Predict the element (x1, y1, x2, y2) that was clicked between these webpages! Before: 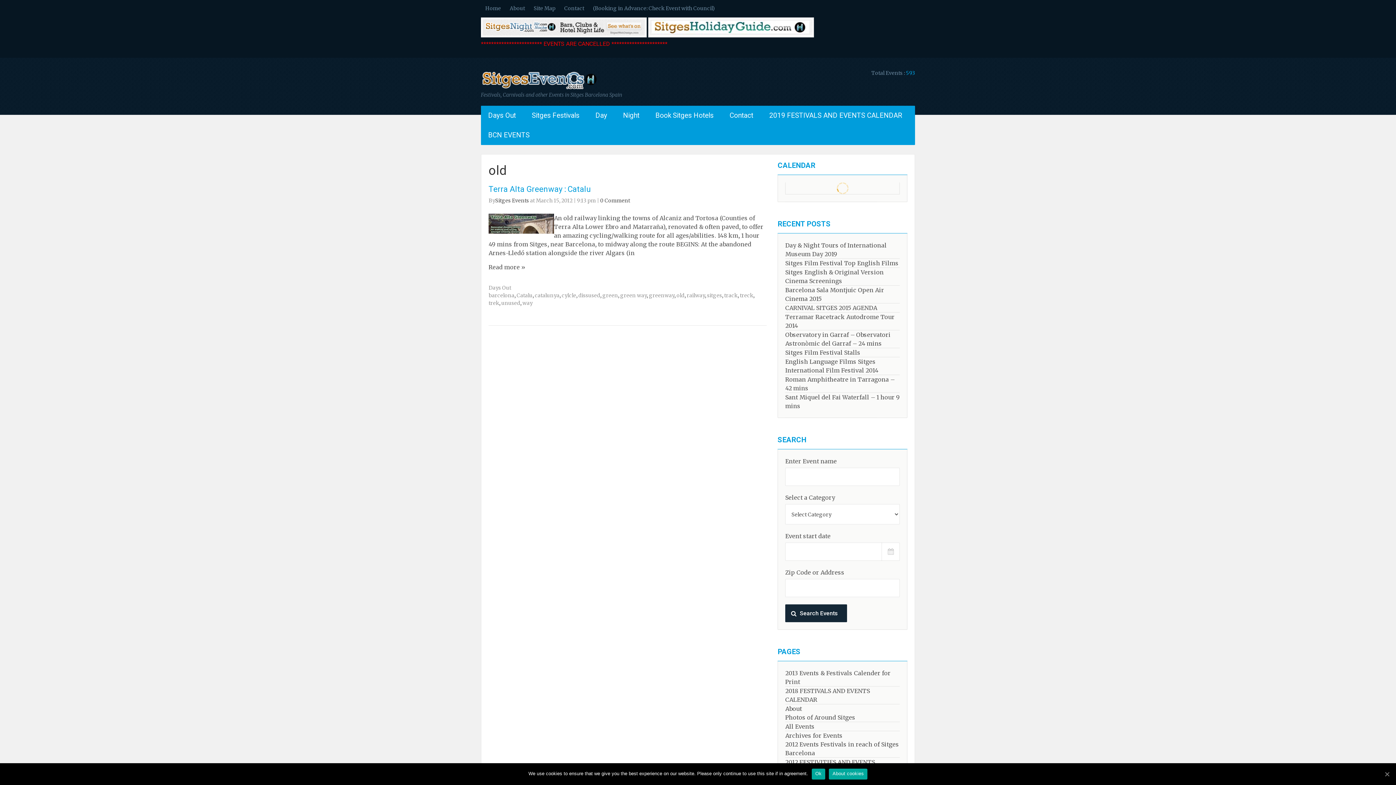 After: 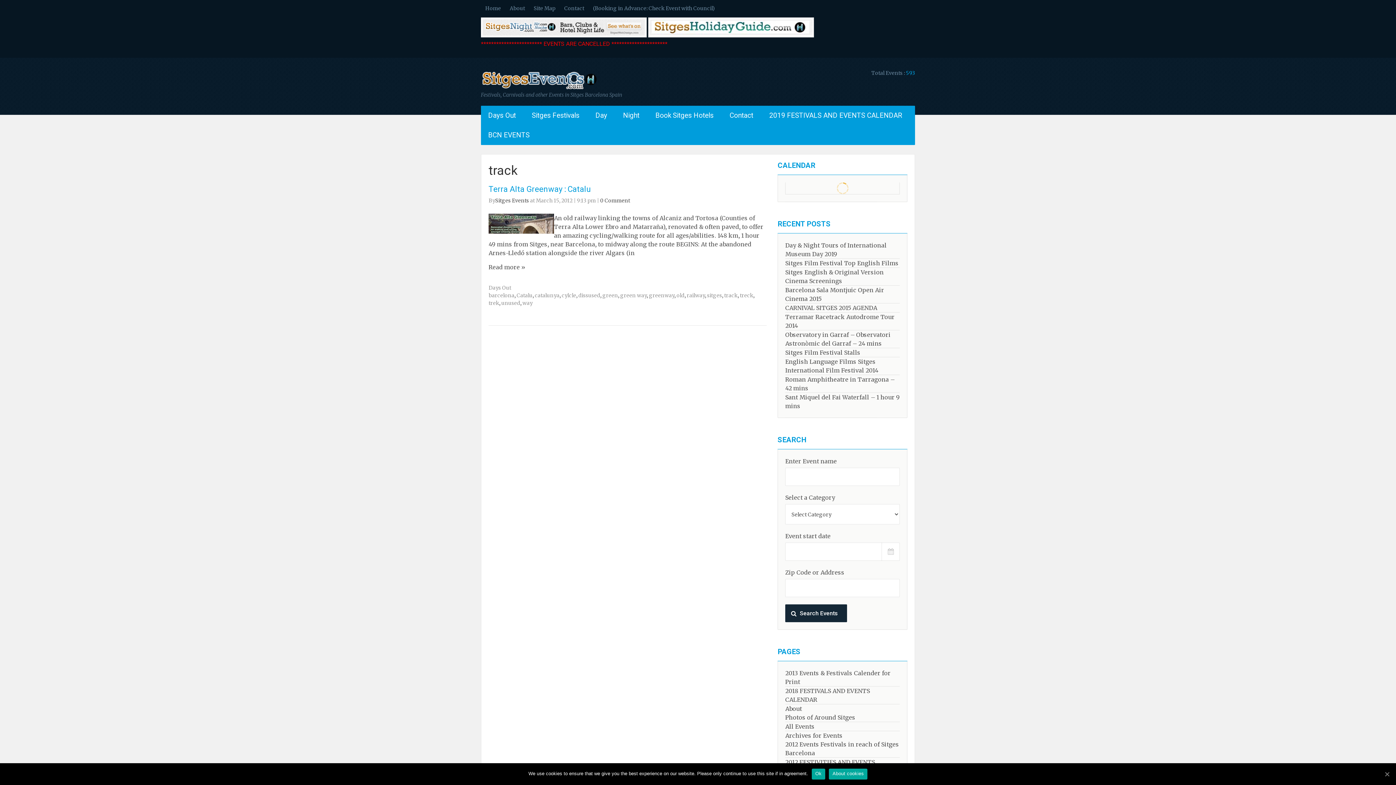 Action: bbox: (724, 292, 737, 298) label: track